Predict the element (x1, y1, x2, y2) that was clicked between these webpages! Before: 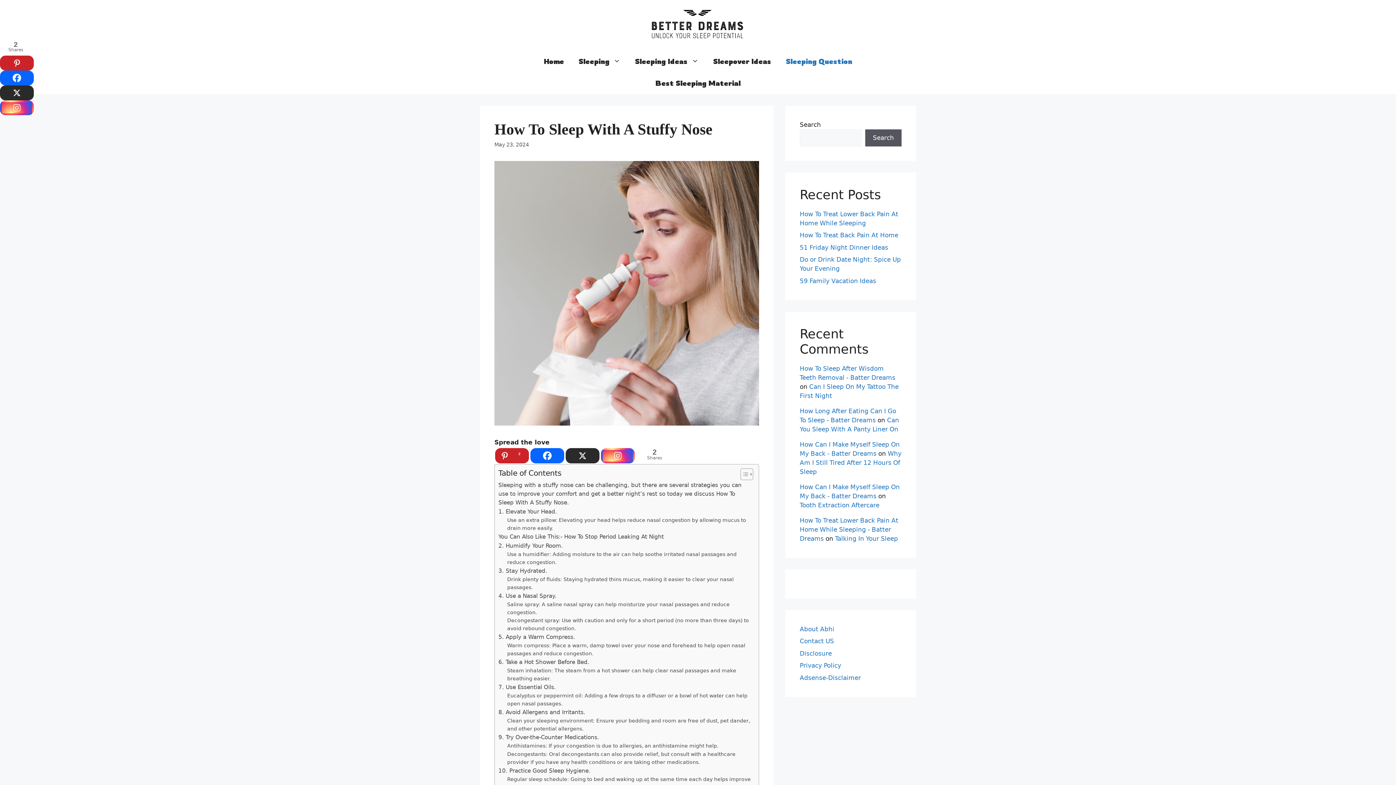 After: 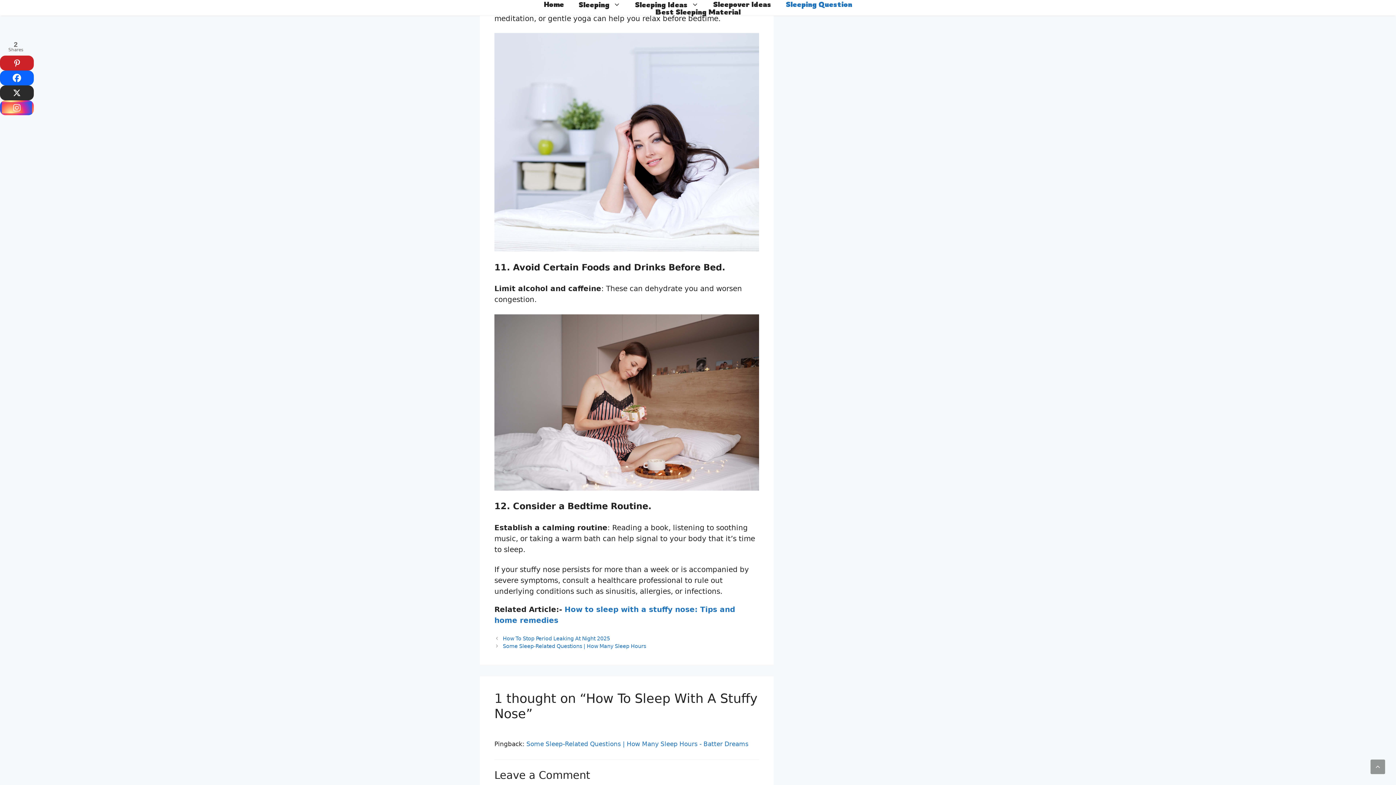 Action: label: Regular sleep schedule: Going to bed and waking up at the same time each day helps improve sleep quality. bbox: (507, 775, 751, 791)